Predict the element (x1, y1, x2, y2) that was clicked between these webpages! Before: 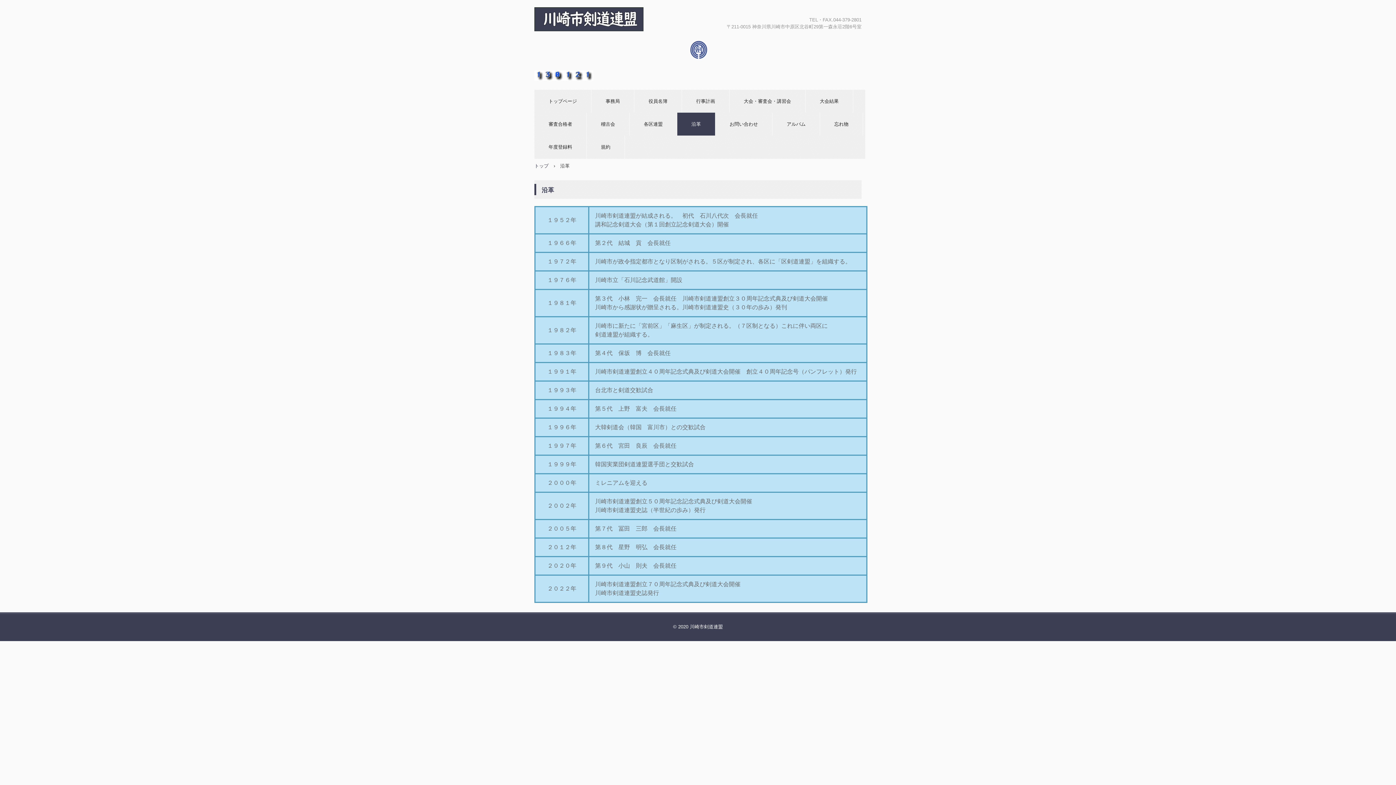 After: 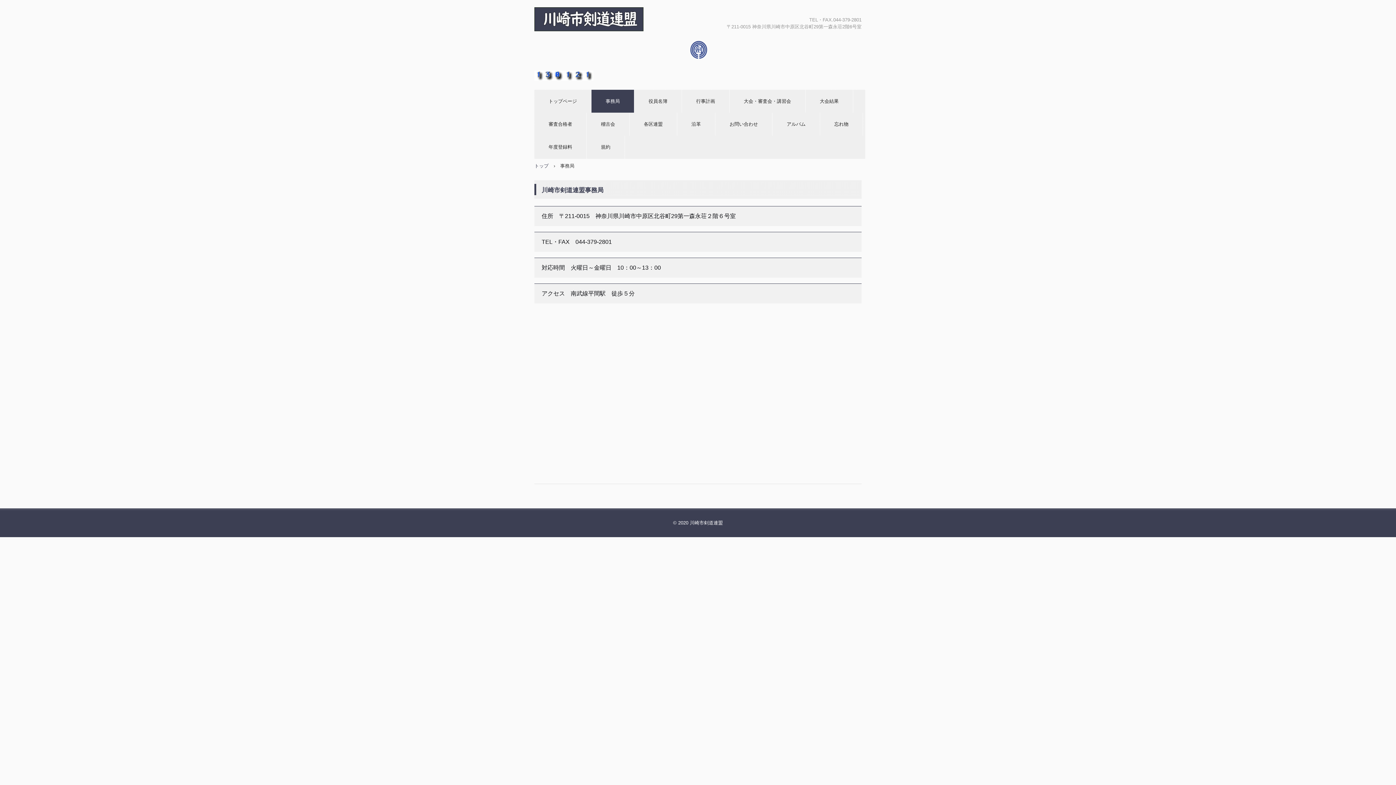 Action: bbox: (591, 89, 634, 112) label: 事務局